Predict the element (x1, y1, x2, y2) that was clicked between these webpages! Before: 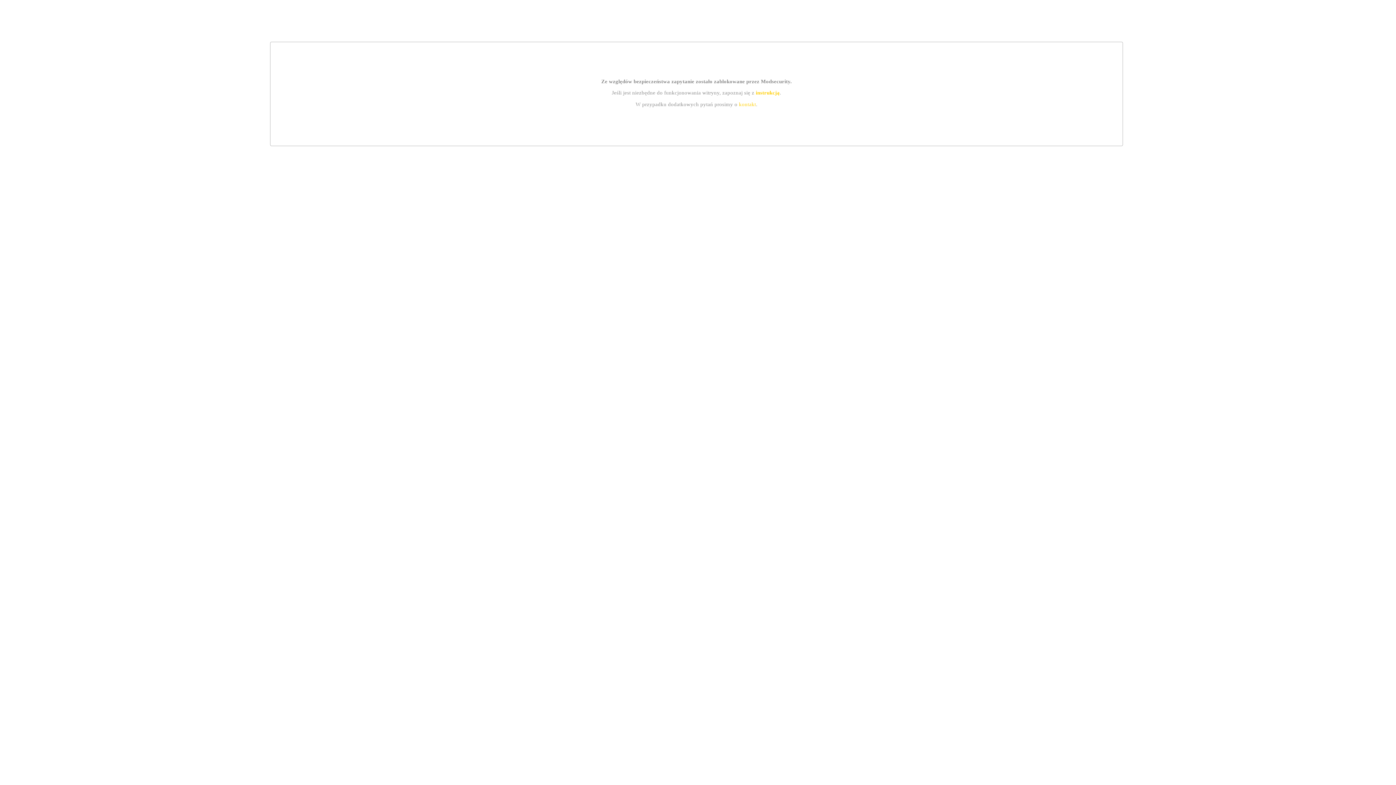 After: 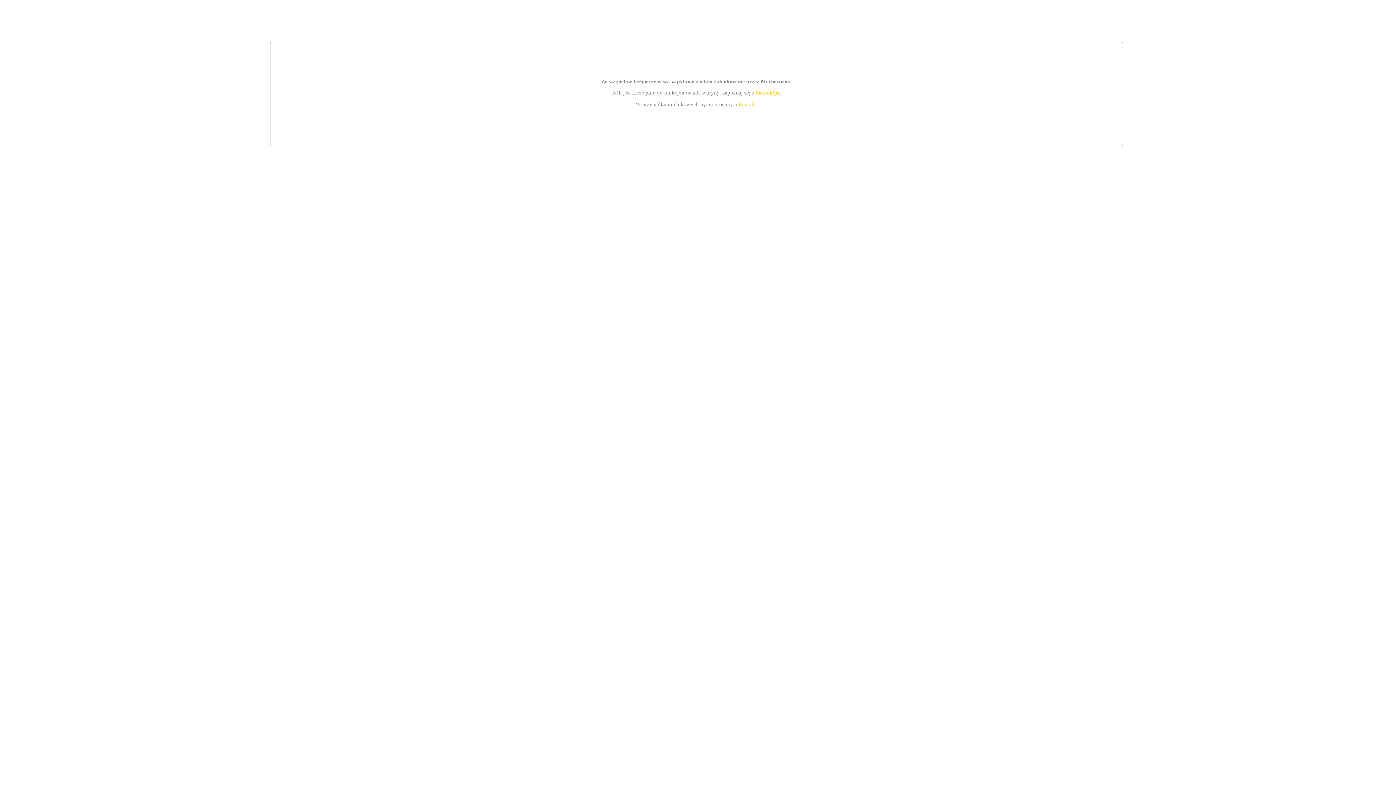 Action: label: instrukcją bbox: (755, 89, 779, 95)